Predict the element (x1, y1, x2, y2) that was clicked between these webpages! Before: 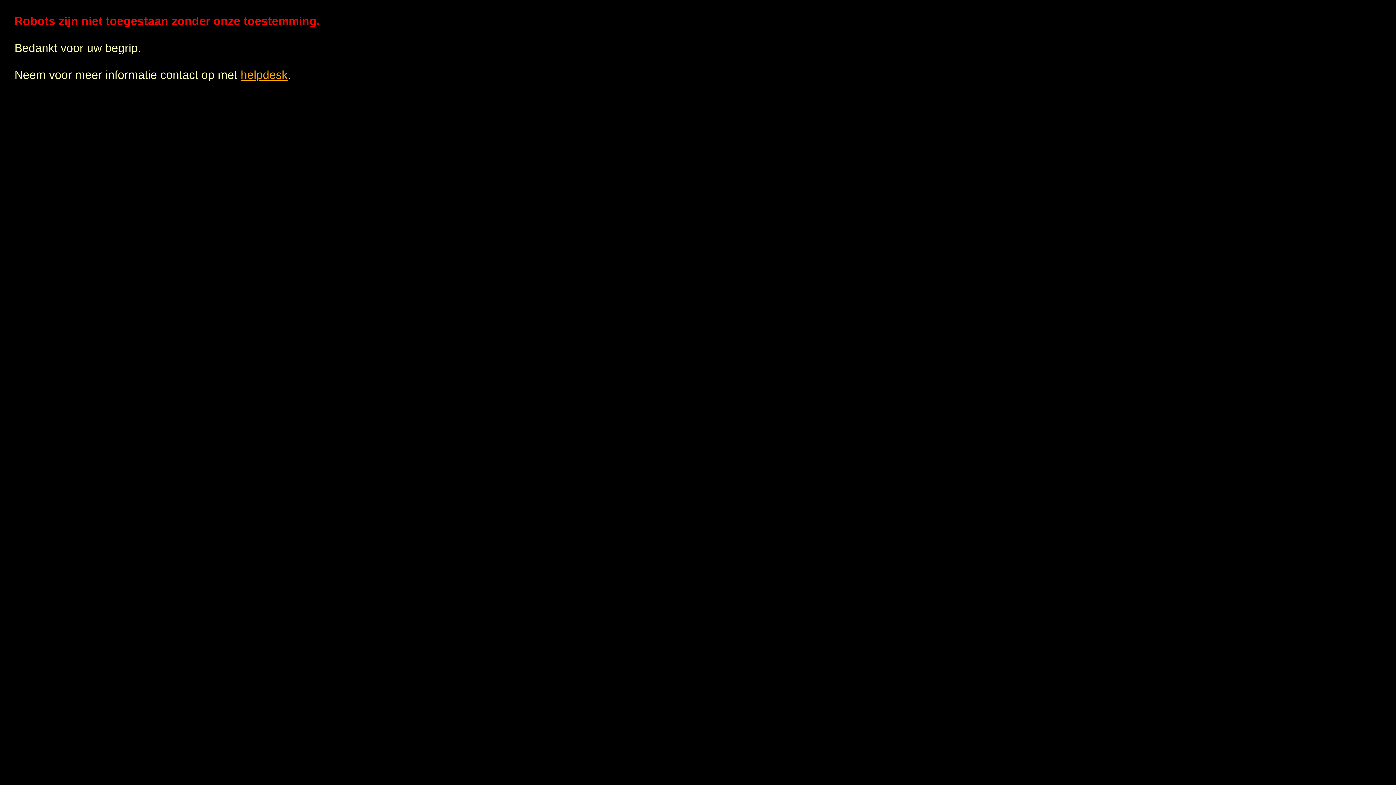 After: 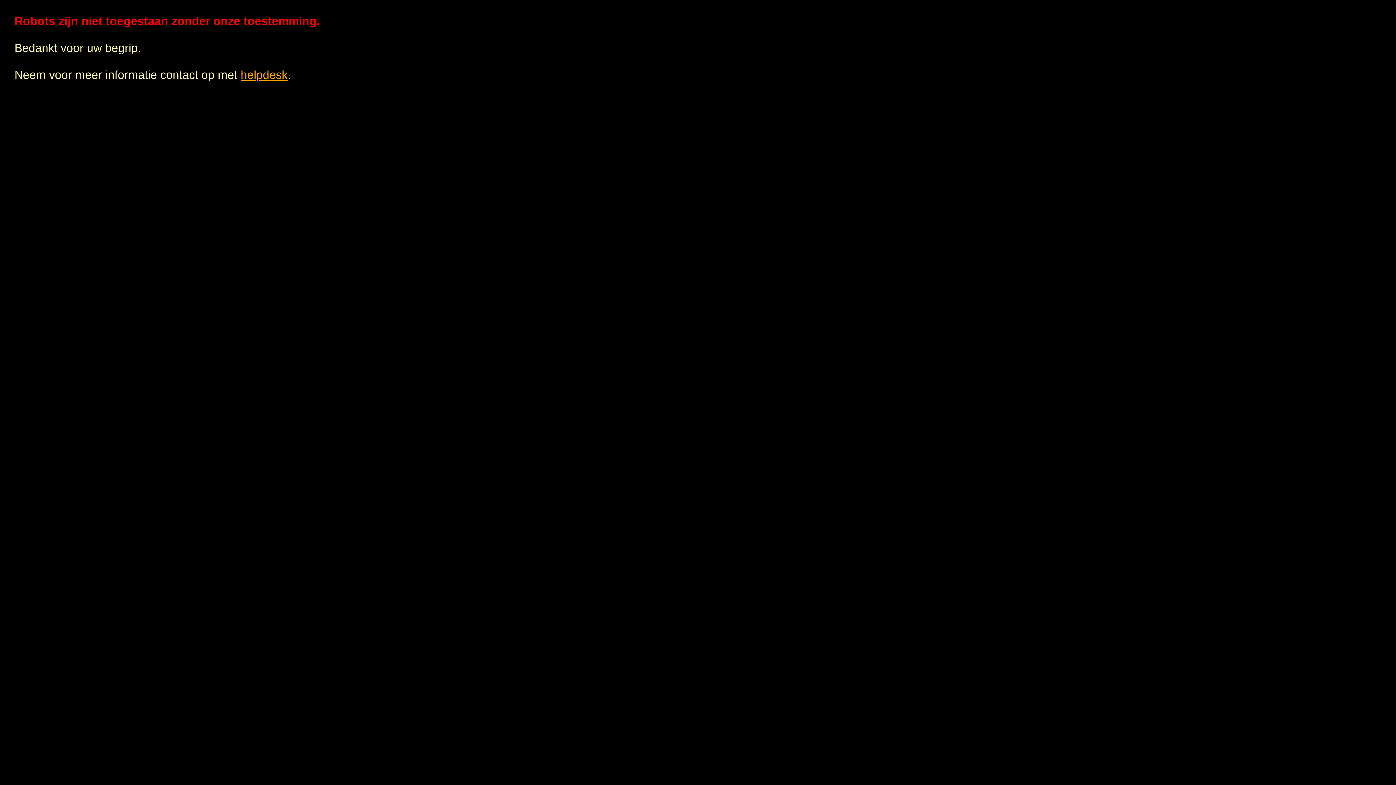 Action: bbox: (240, 68, 287, 81) label: helpdesk